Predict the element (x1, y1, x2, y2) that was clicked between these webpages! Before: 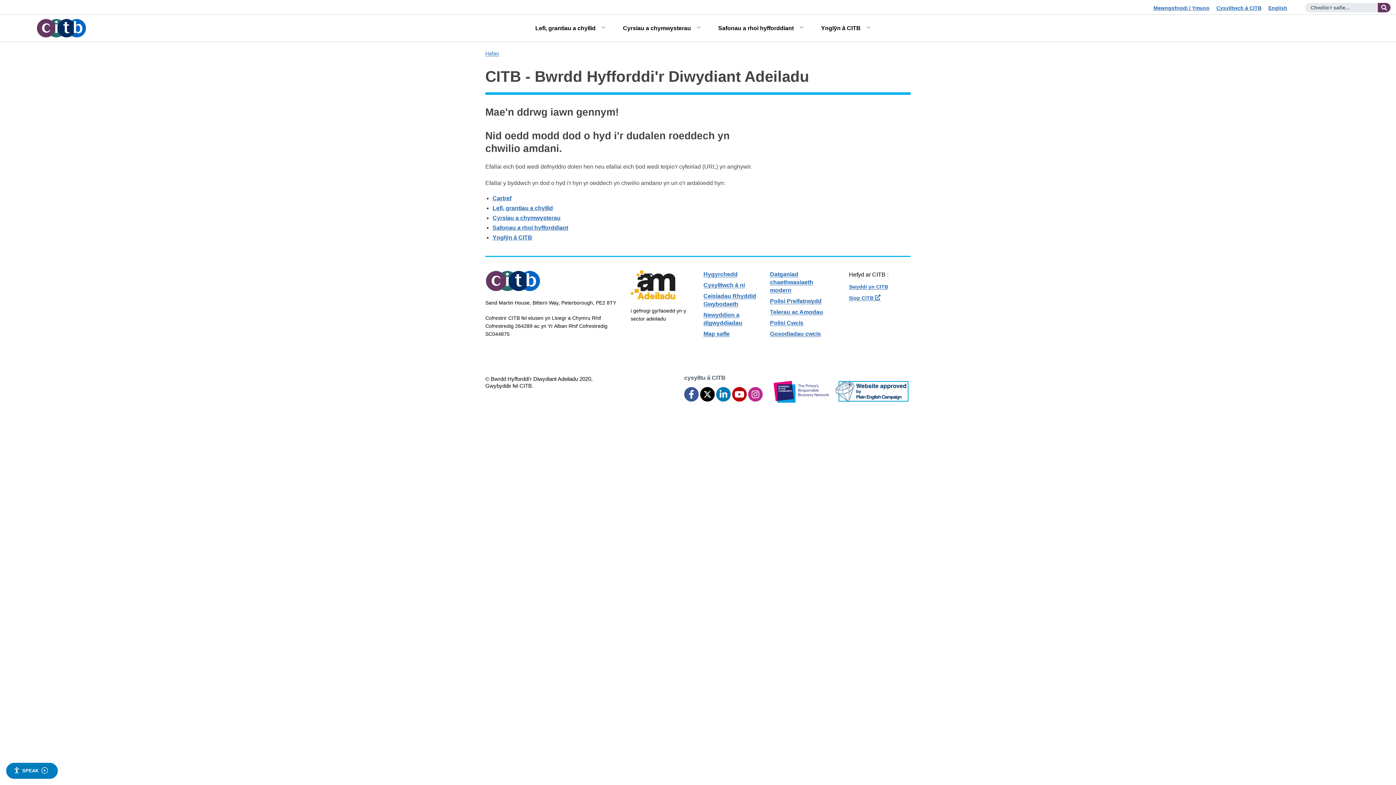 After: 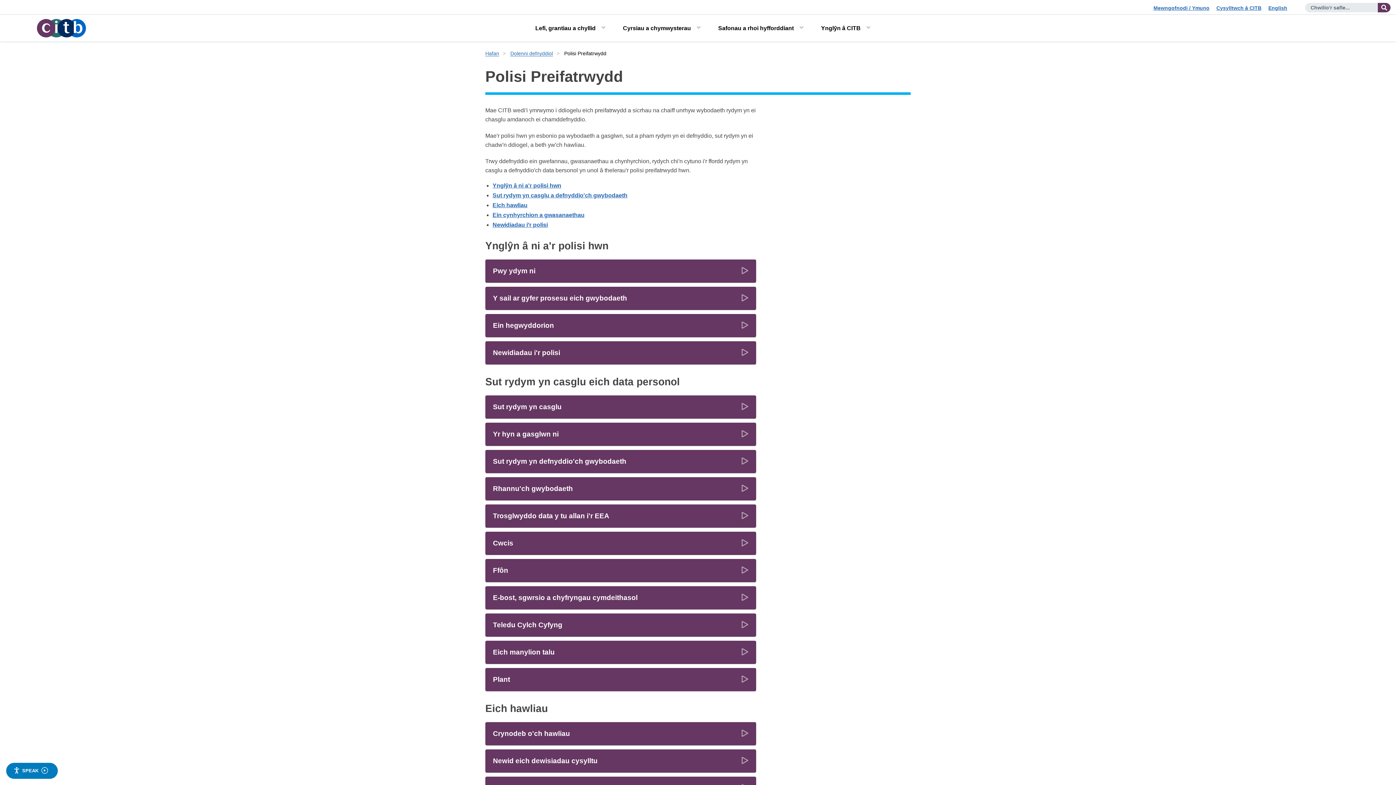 Action: label: Polisi Preifatrwydd bbox: (770, 298, 821, 304)